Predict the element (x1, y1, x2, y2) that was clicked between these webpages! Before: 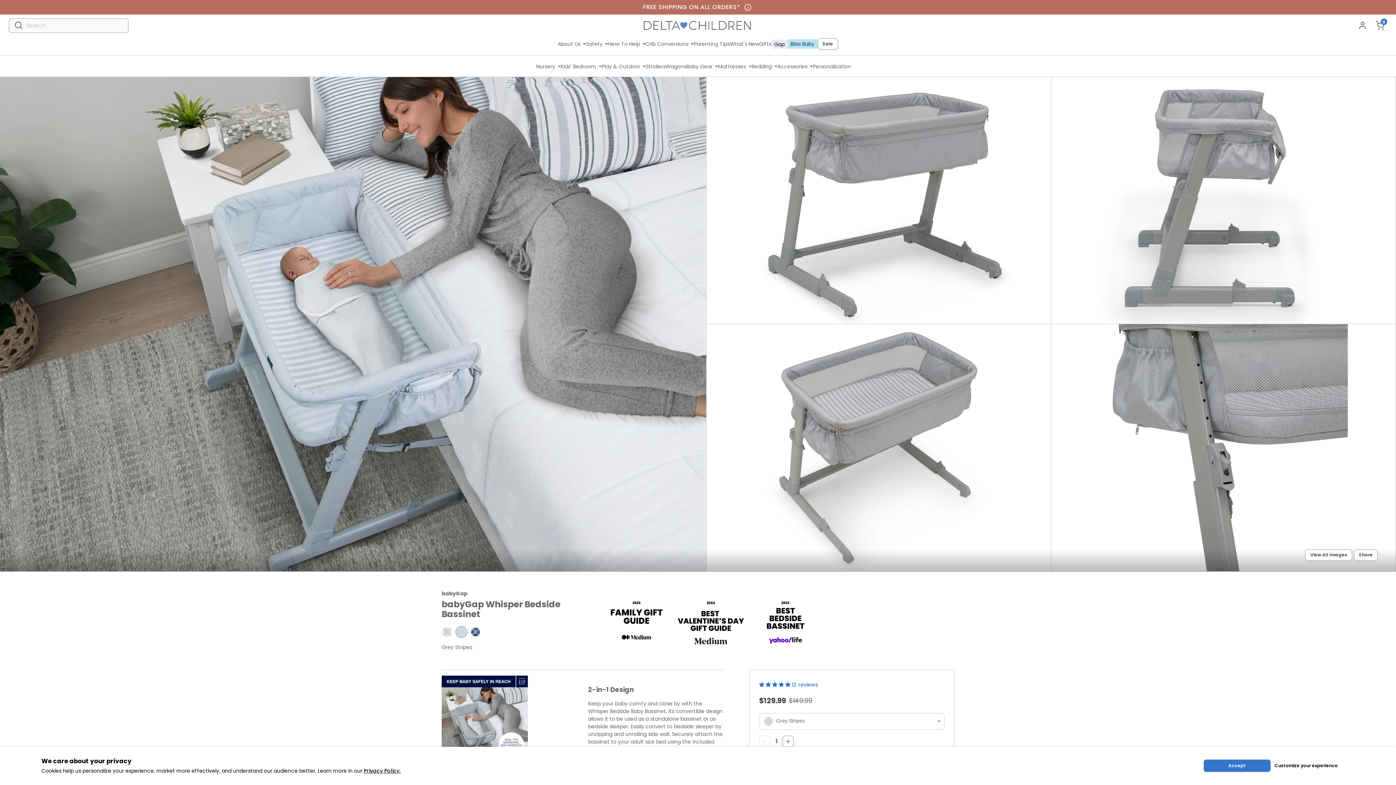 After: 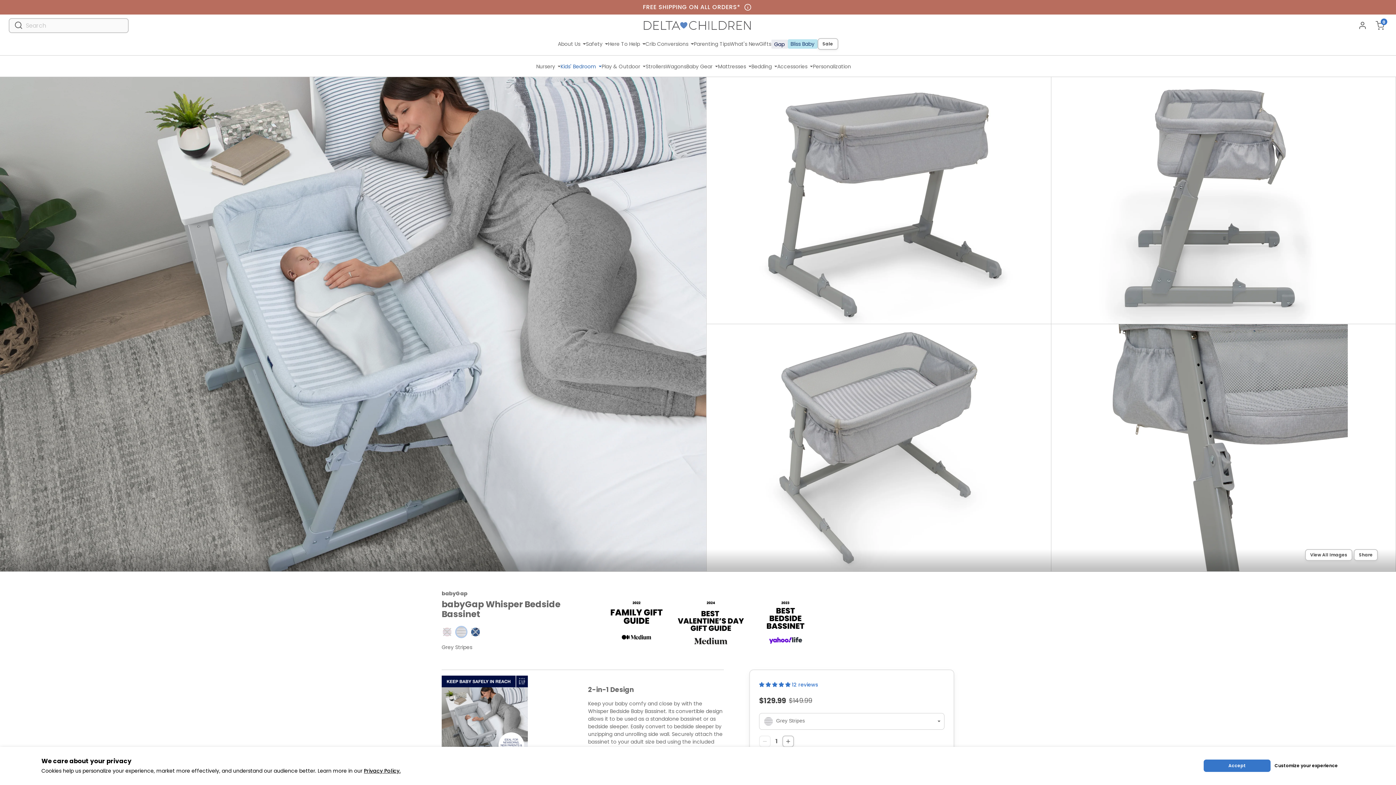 Action: label: Kids' Bedroom bbox: (560, 62, 601, 70)